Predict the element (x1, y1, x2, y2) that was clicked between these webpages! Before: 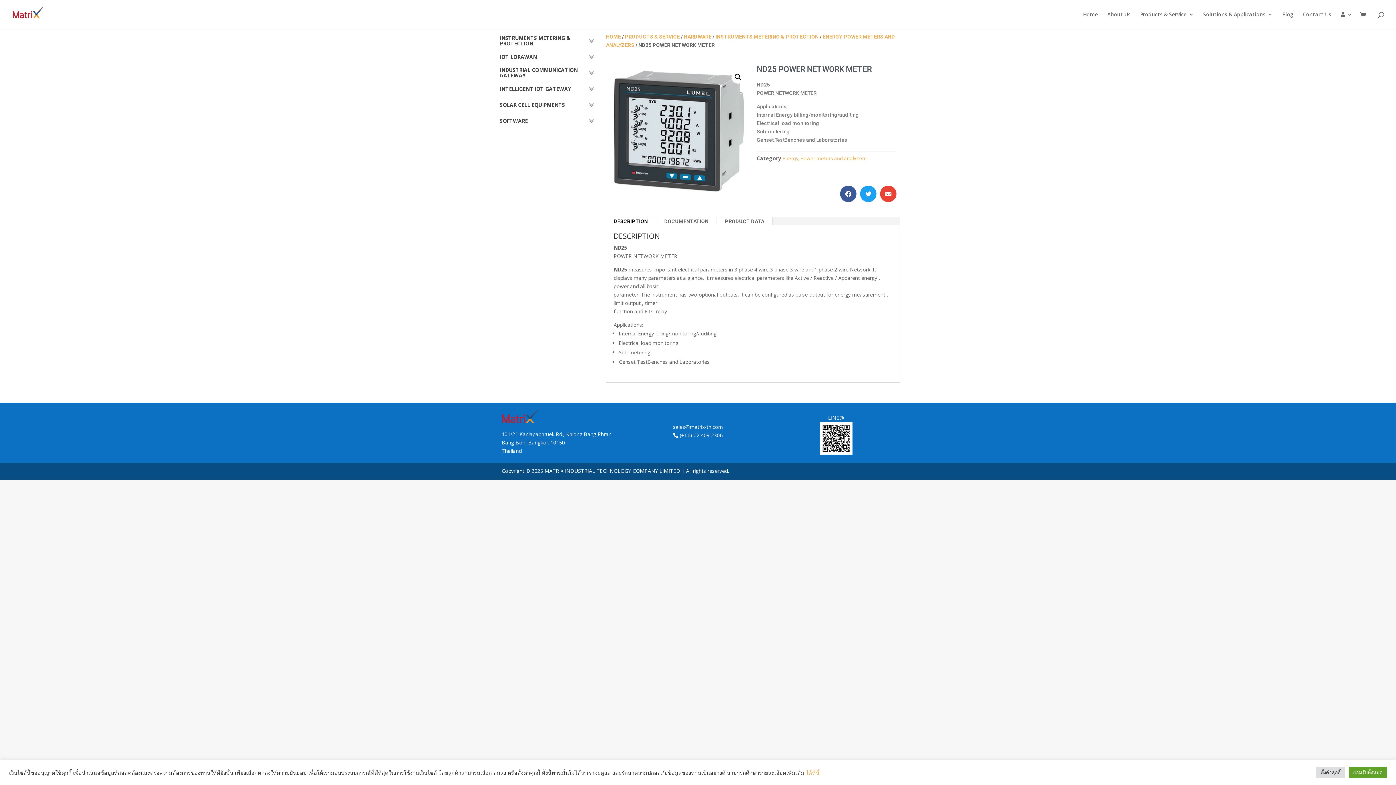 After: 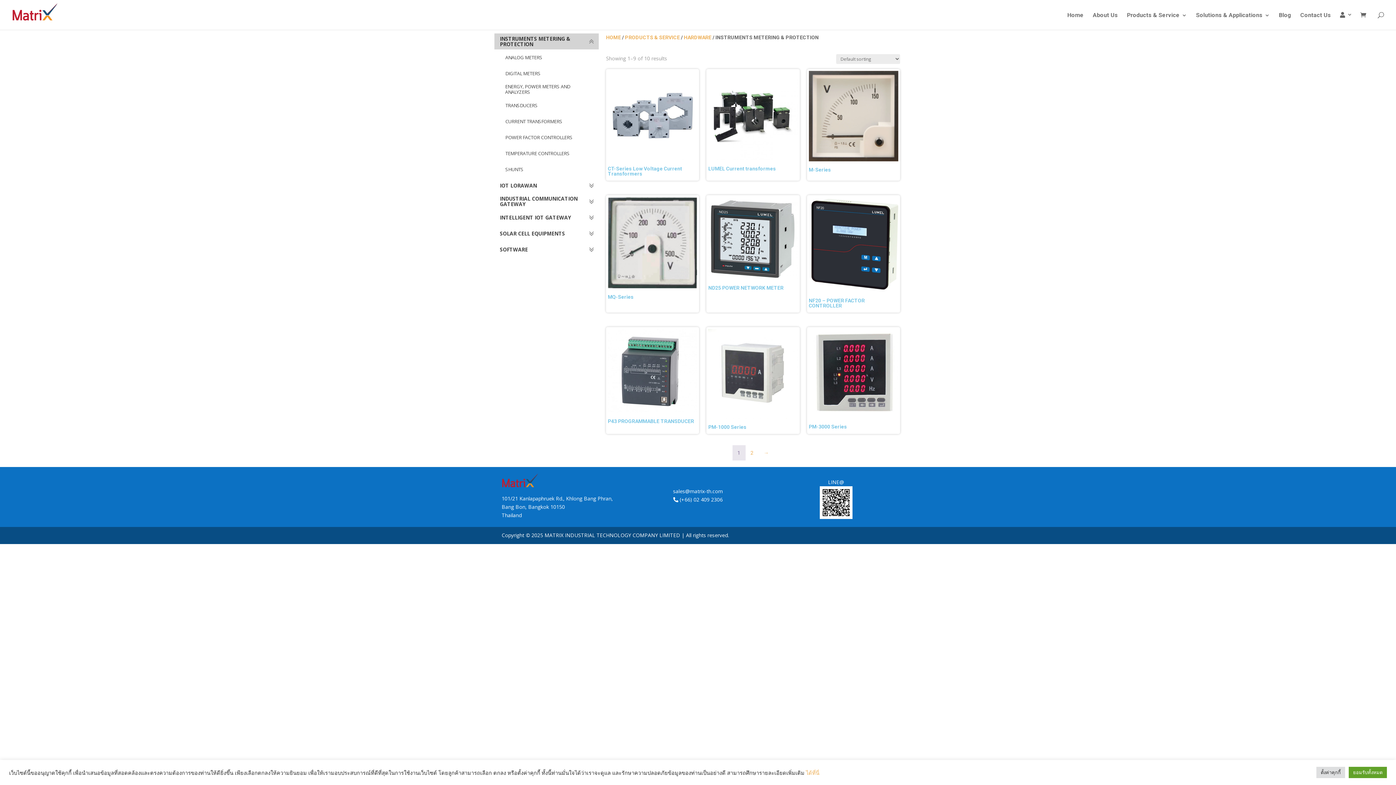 Action: bbox: (494, 32, 584, 48) label: INSTRUMENTS METERING & PROTECTION